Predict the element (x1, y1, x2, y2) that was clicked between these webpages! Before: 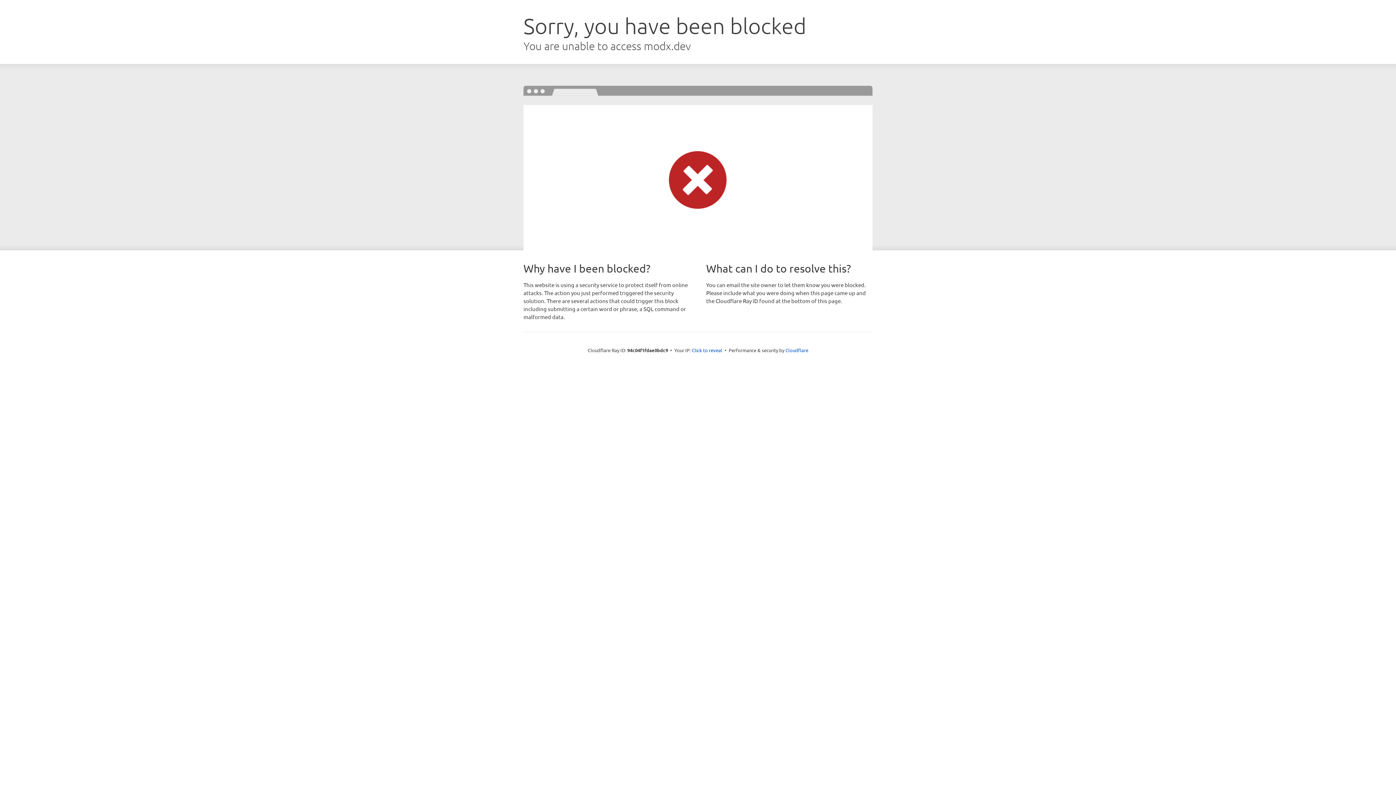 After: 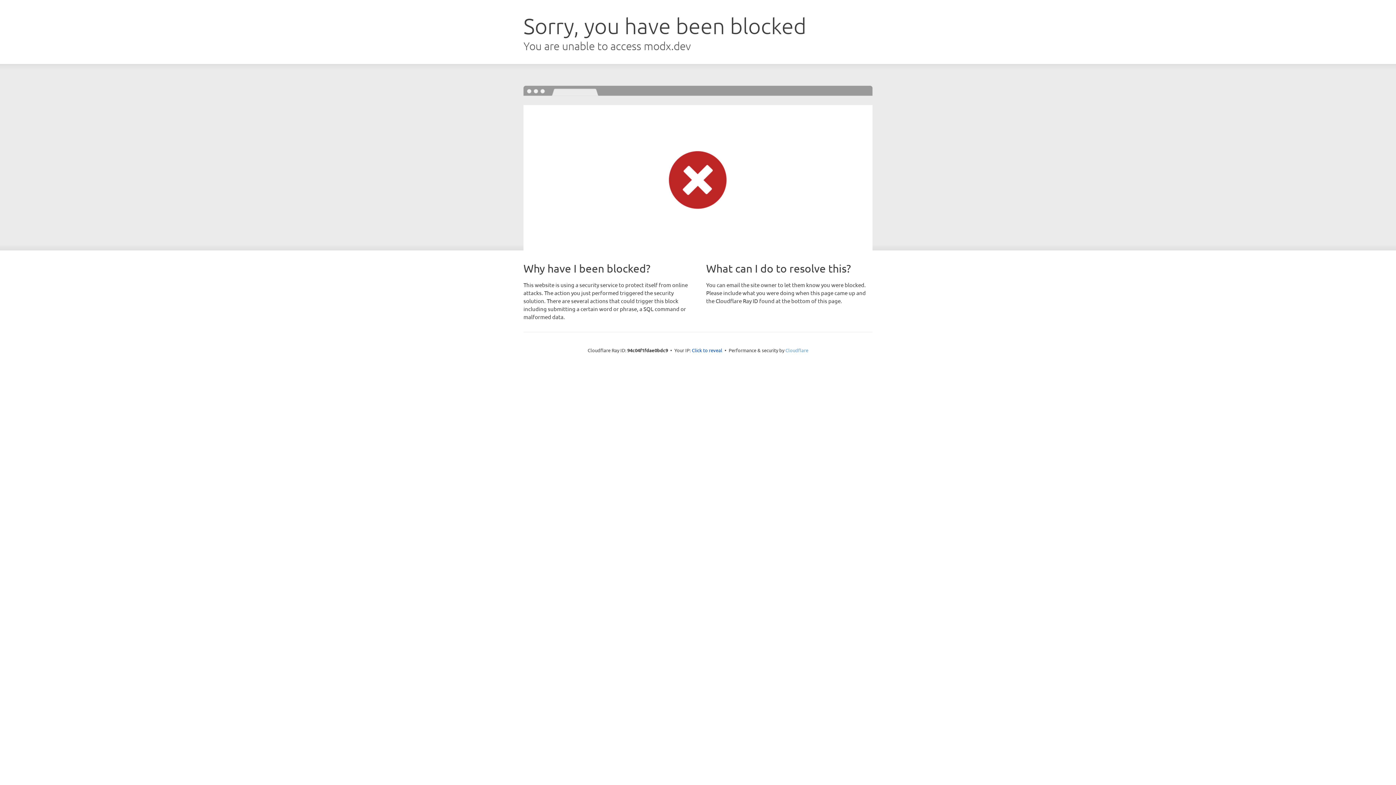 Action: bbox: (785, 347, 808, 353) label: Cloudflare